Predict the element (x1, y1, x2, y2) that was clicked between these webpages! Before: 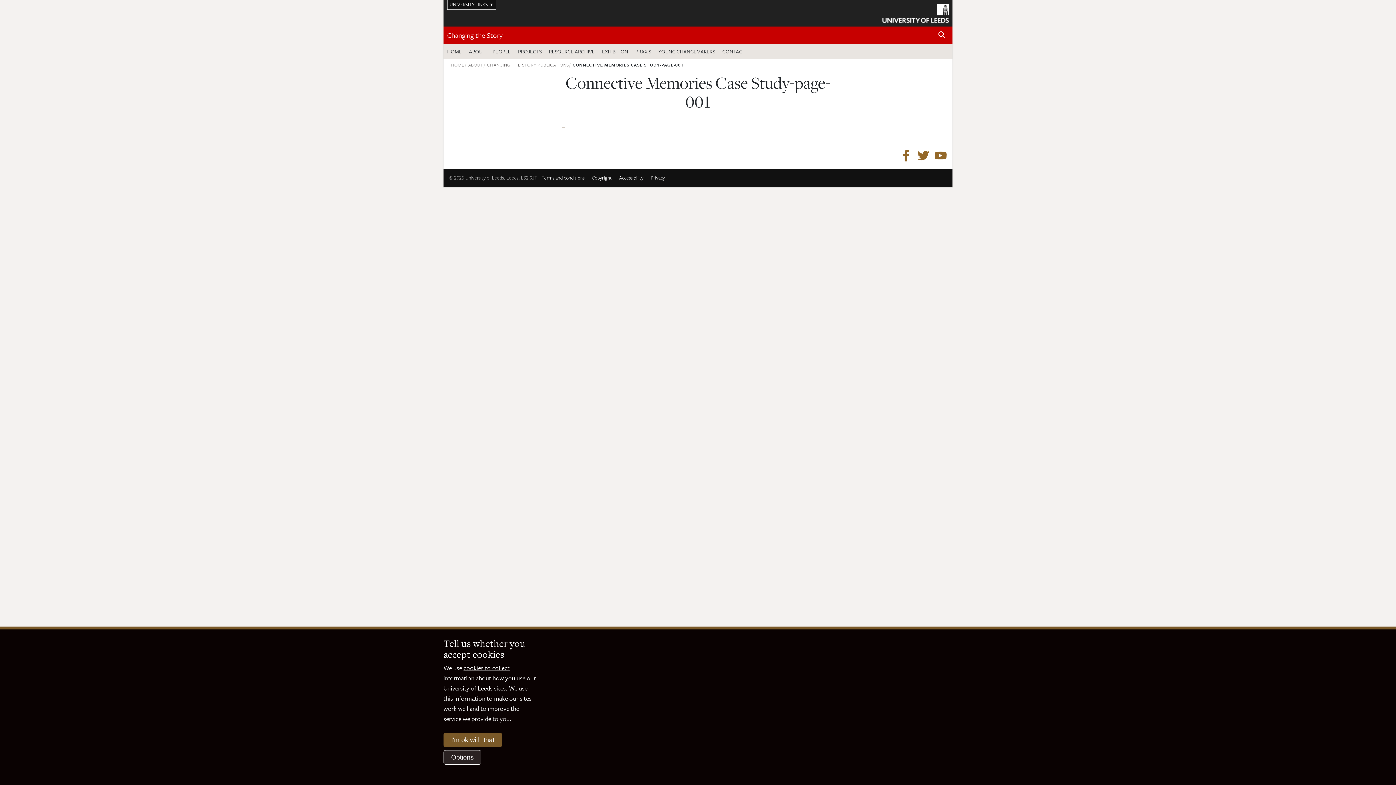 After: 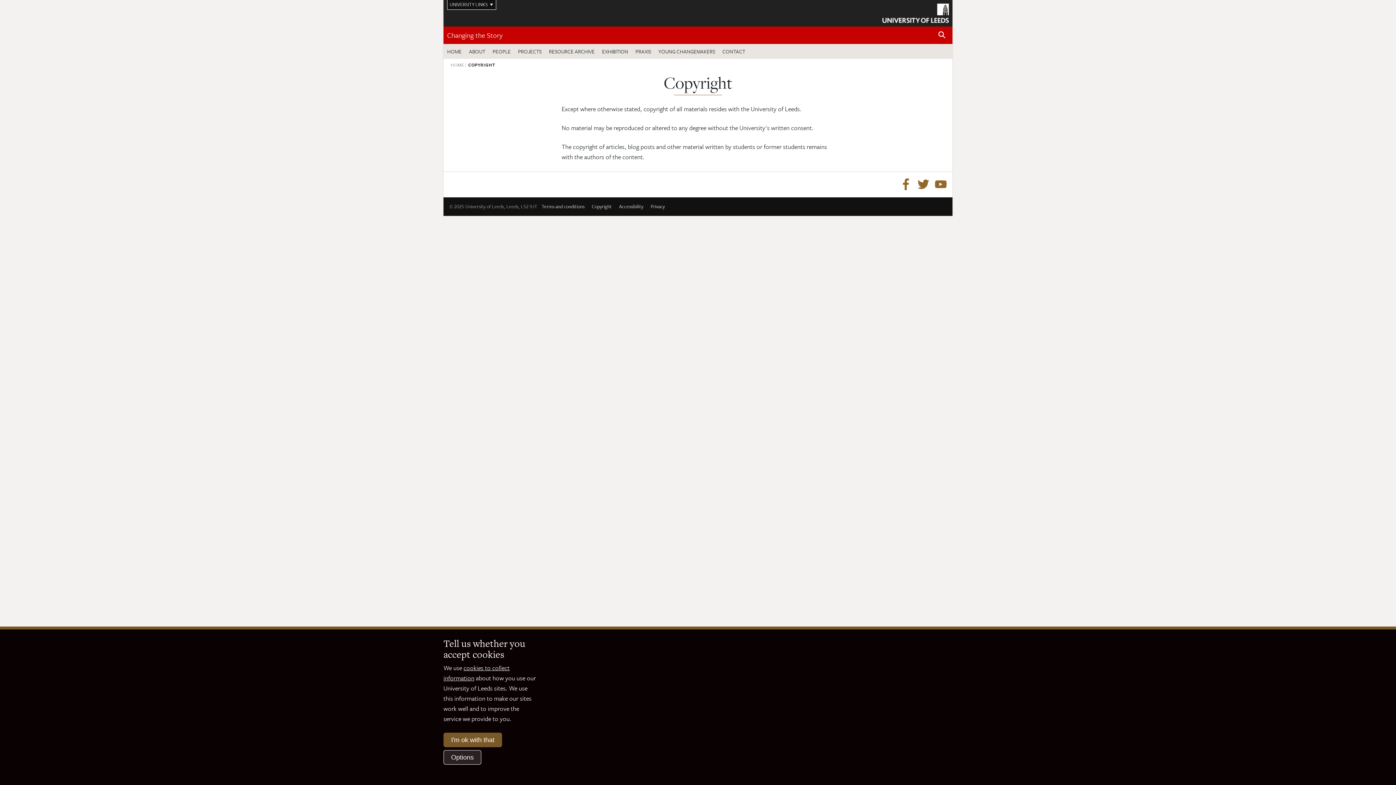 Action: bbox: (589, 171, 614, 184) label: Copyright